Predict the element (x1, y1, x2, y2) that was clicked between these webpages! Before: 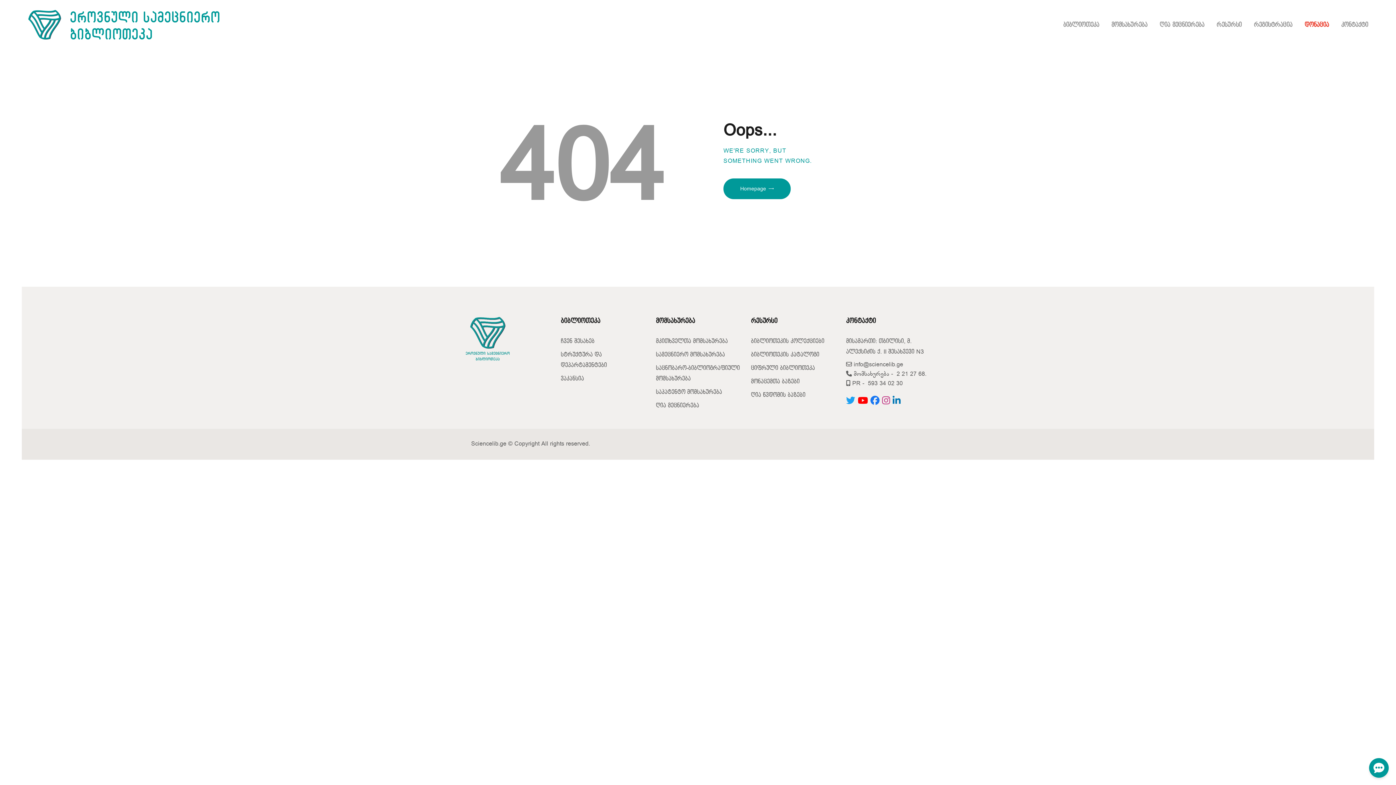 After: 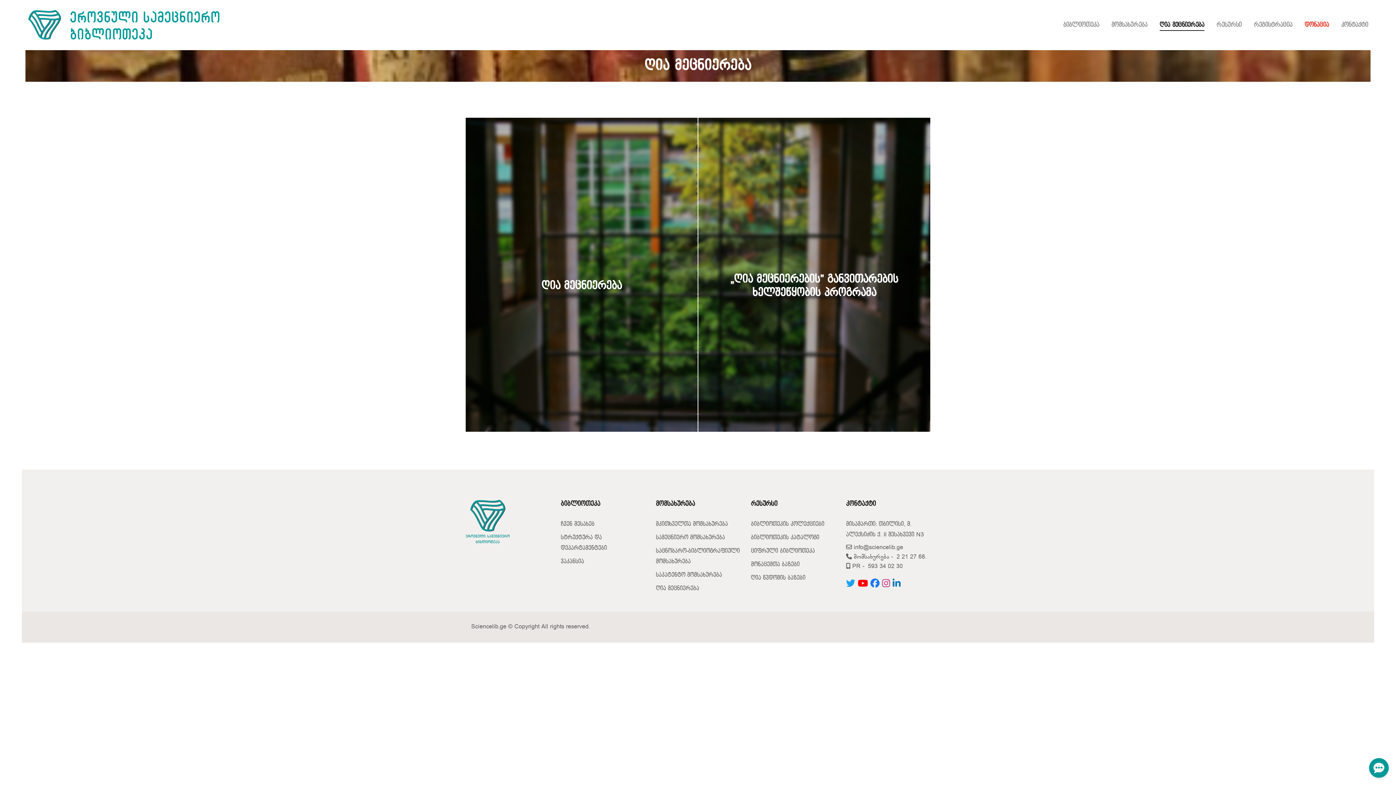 Action: label: ღია მეცნიერება bbox: (656, 402, 699, 409)